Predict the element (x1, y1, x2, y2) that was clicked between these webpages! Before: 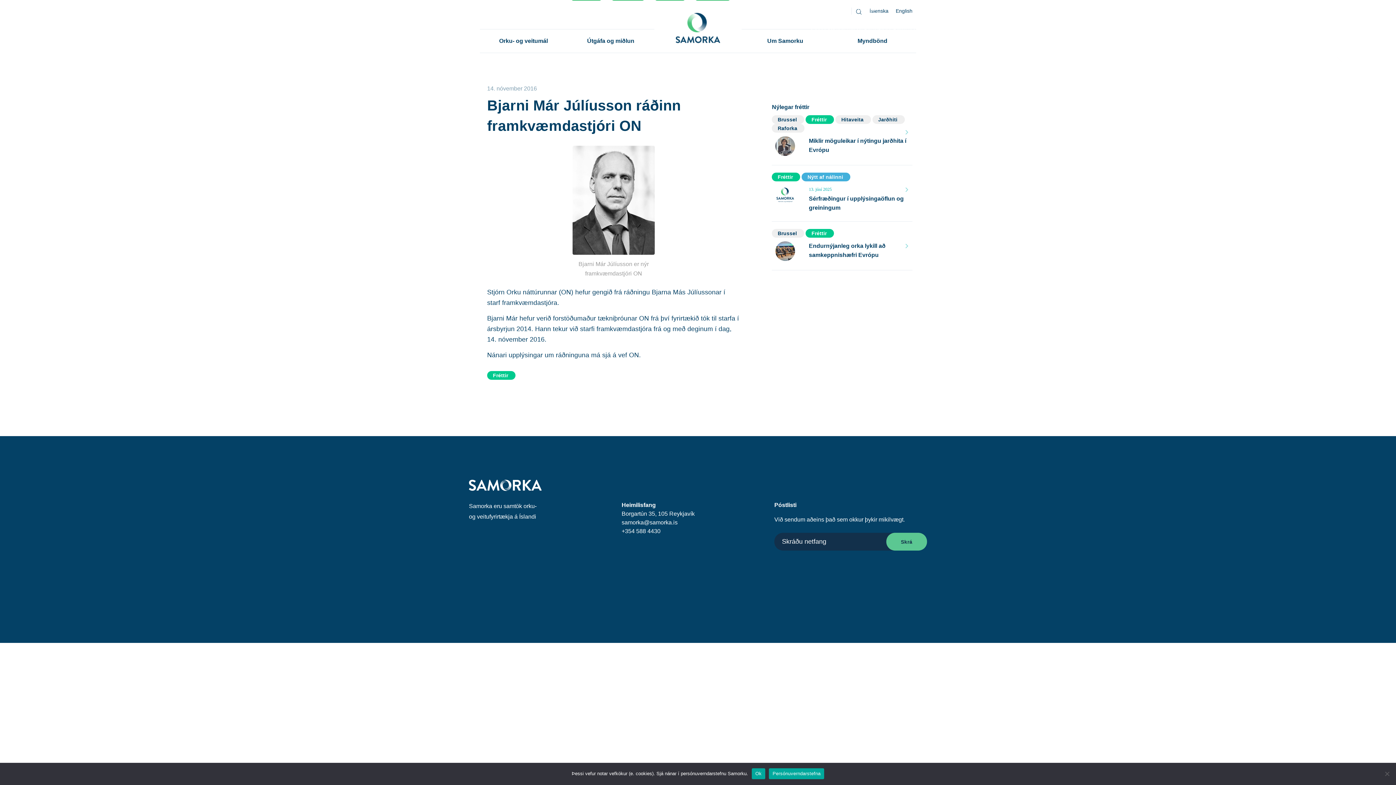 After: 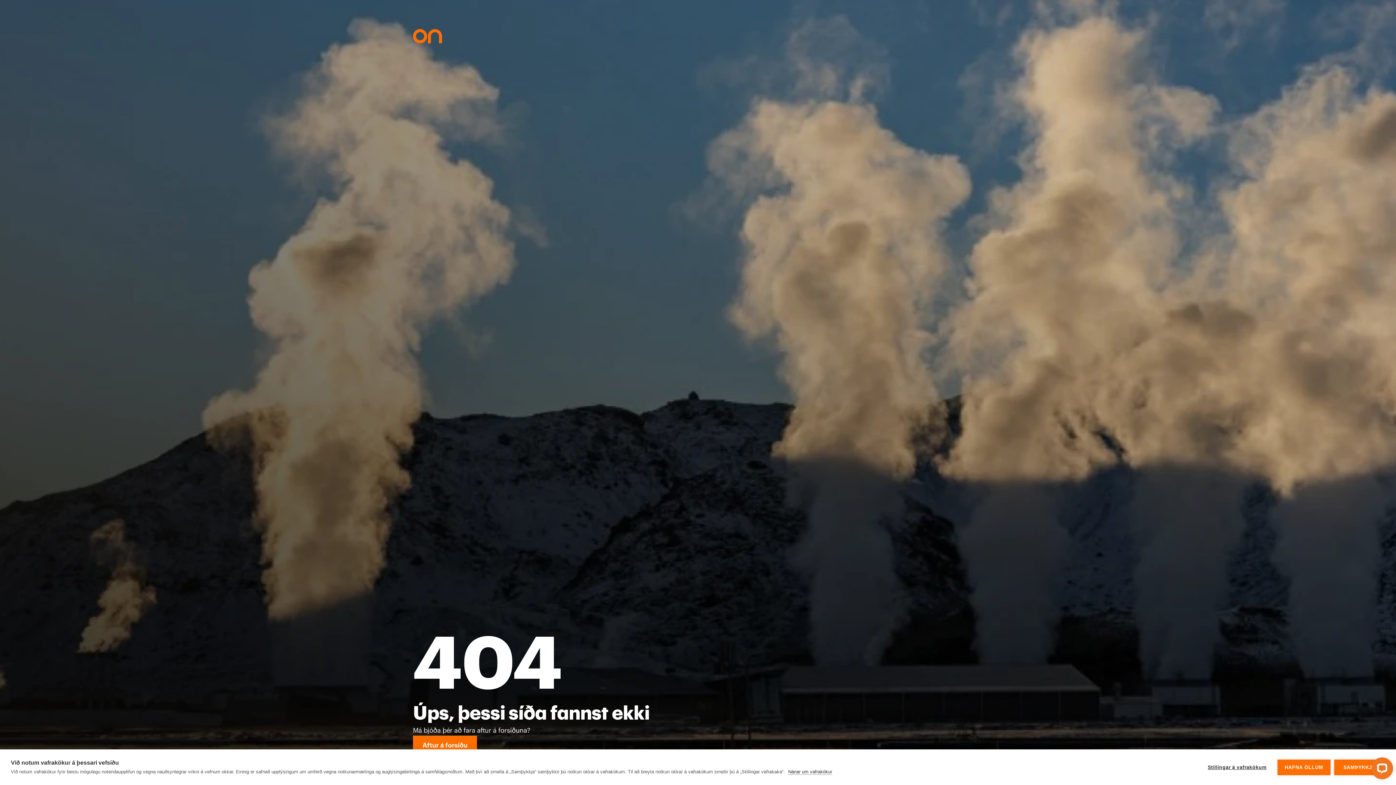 Action: bbox: (618, 351, 639, 358) label: vef ON